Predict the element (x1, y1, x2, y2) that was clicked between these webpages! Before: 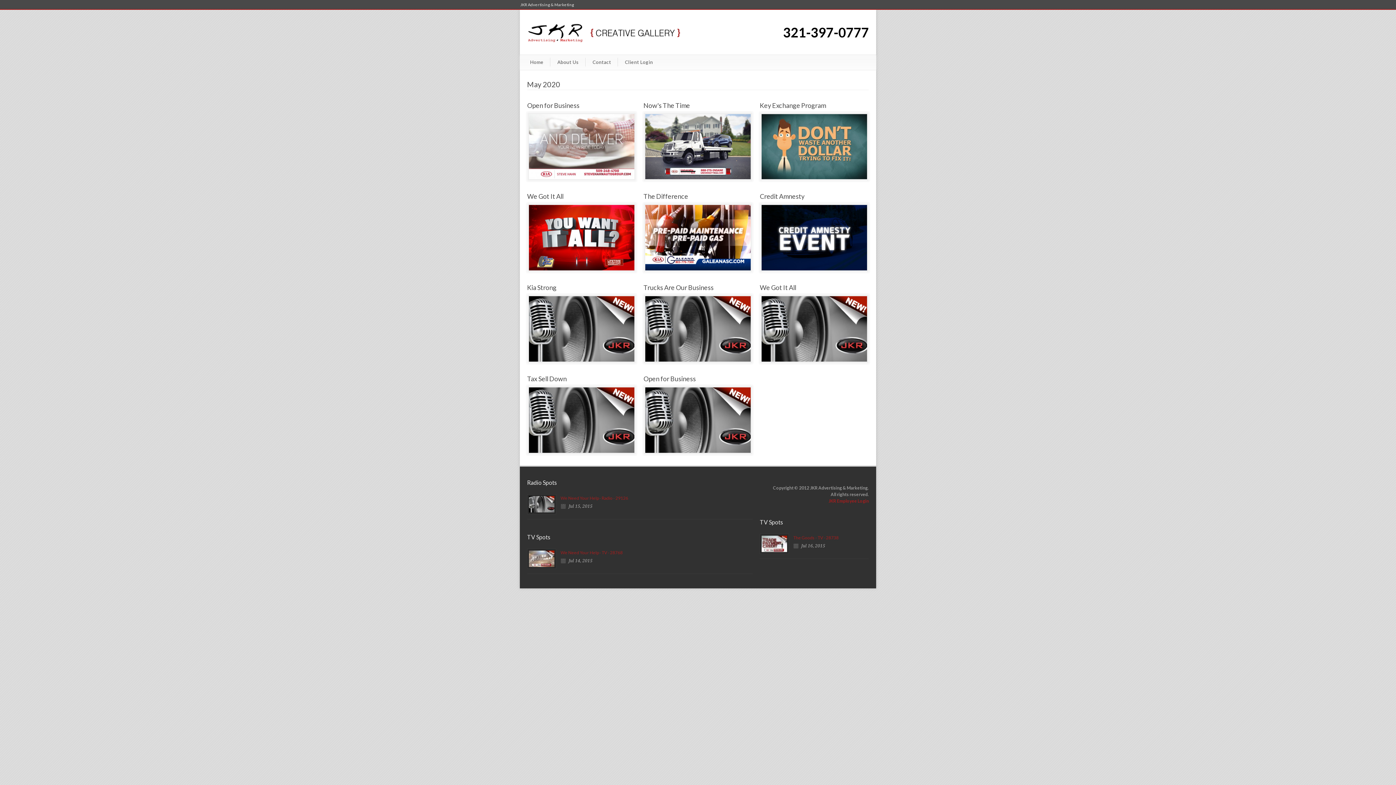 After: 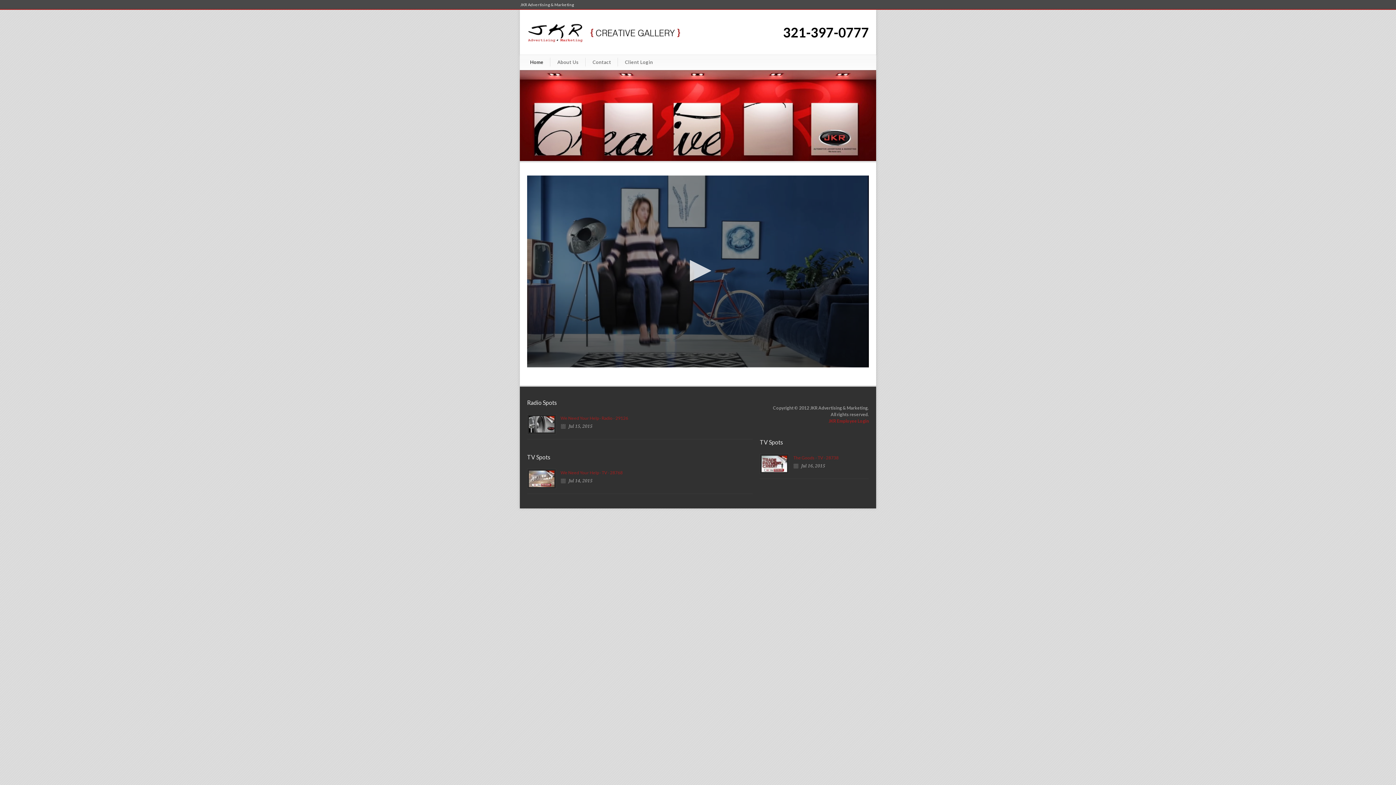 Action: bbox: (523, 57, 550, 66) label: Home